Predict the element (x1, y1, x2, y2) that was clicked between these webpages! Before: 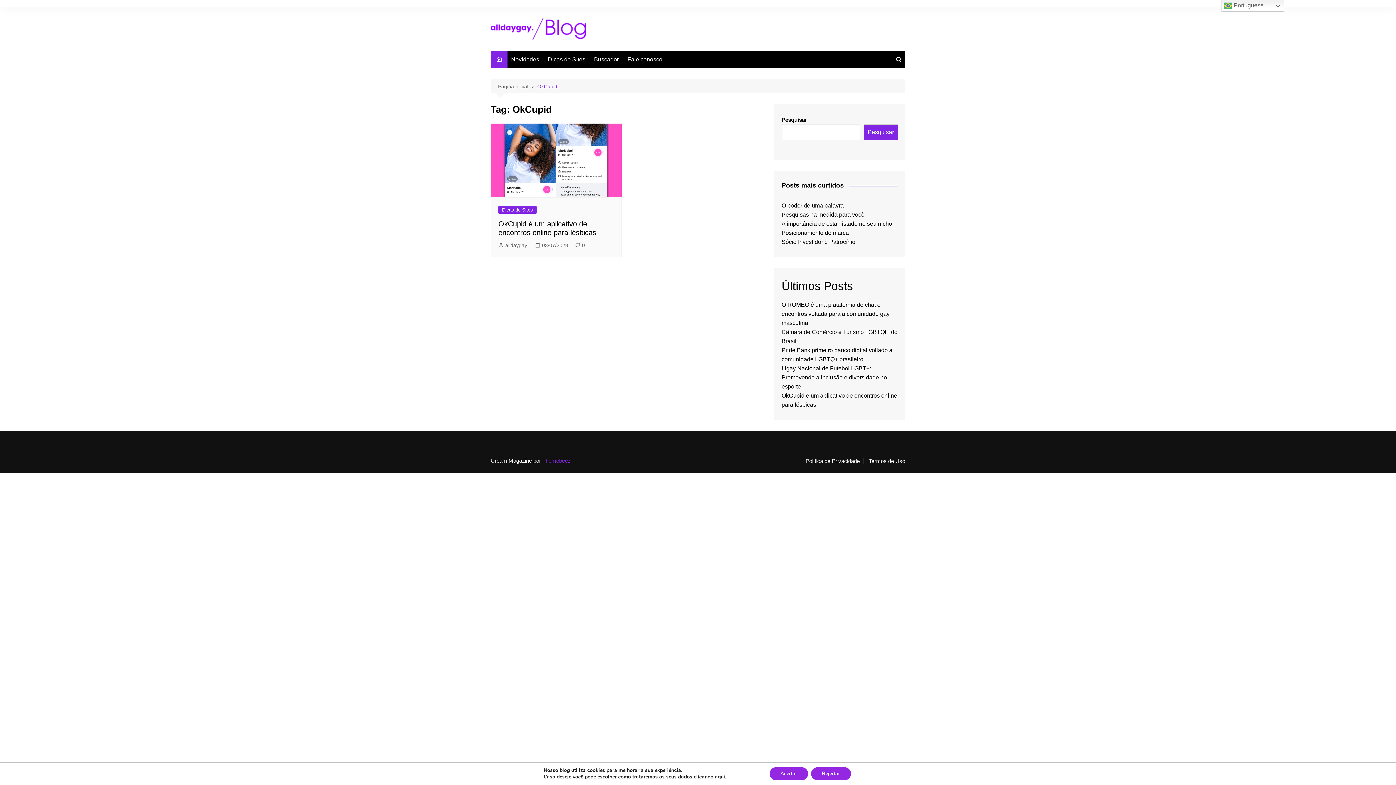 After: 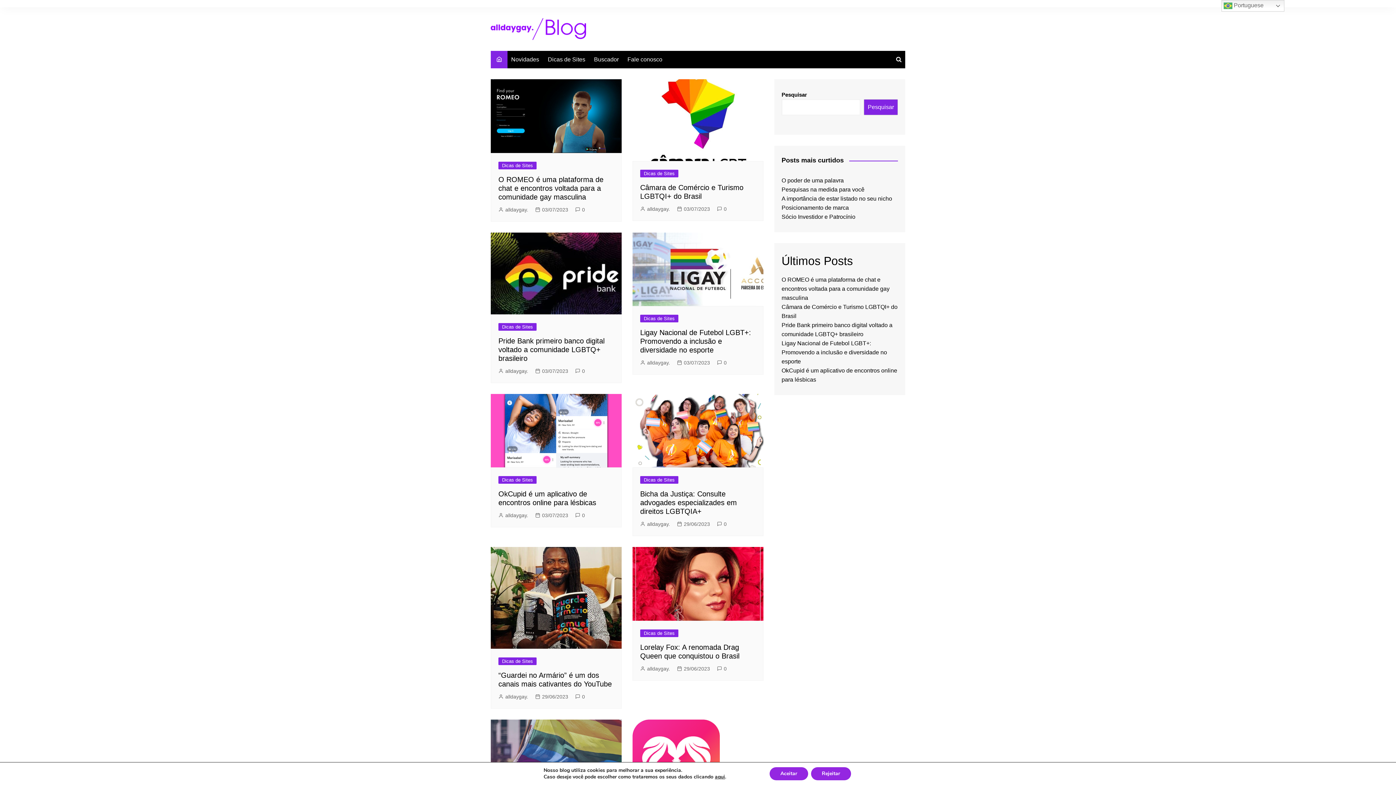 Action: label: Página inicial bbox: (498, 82, 537, 90)